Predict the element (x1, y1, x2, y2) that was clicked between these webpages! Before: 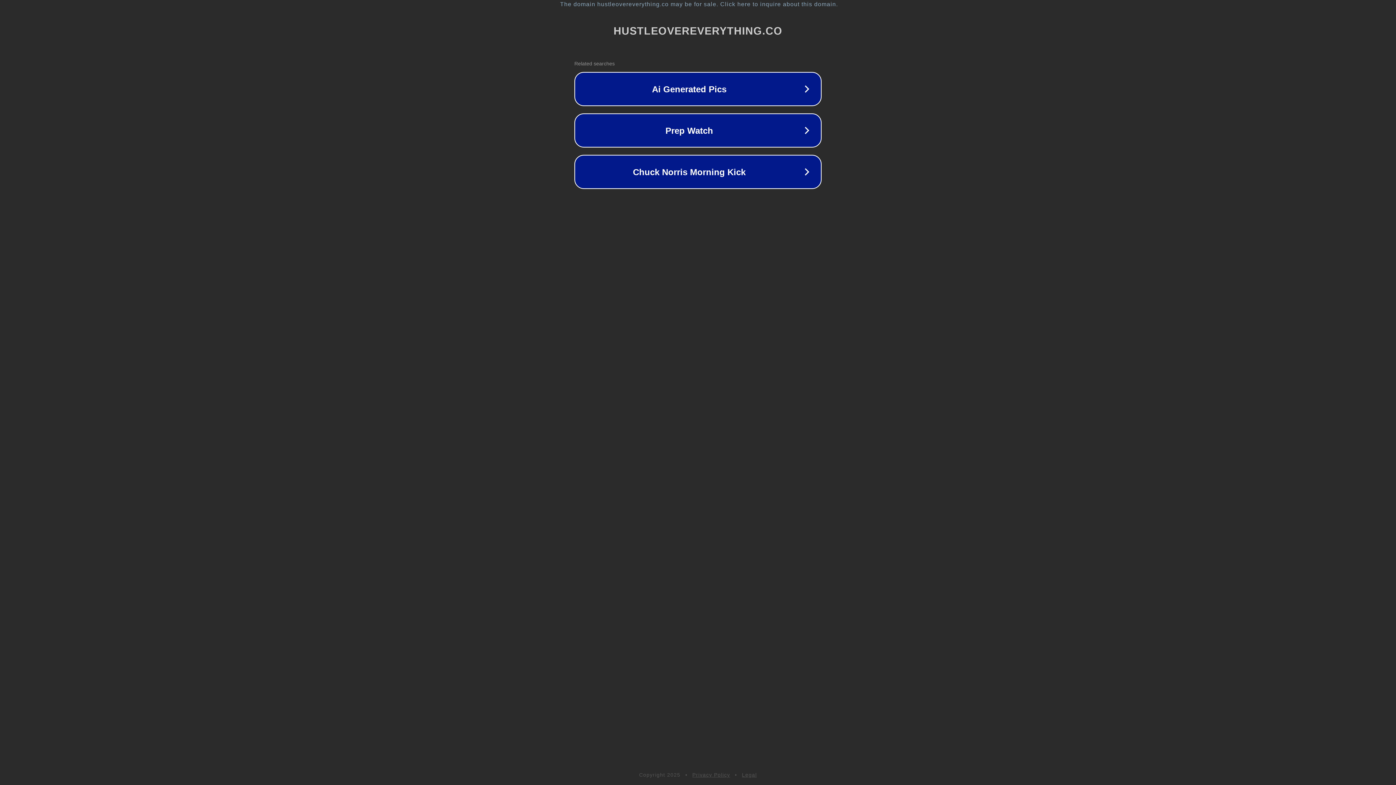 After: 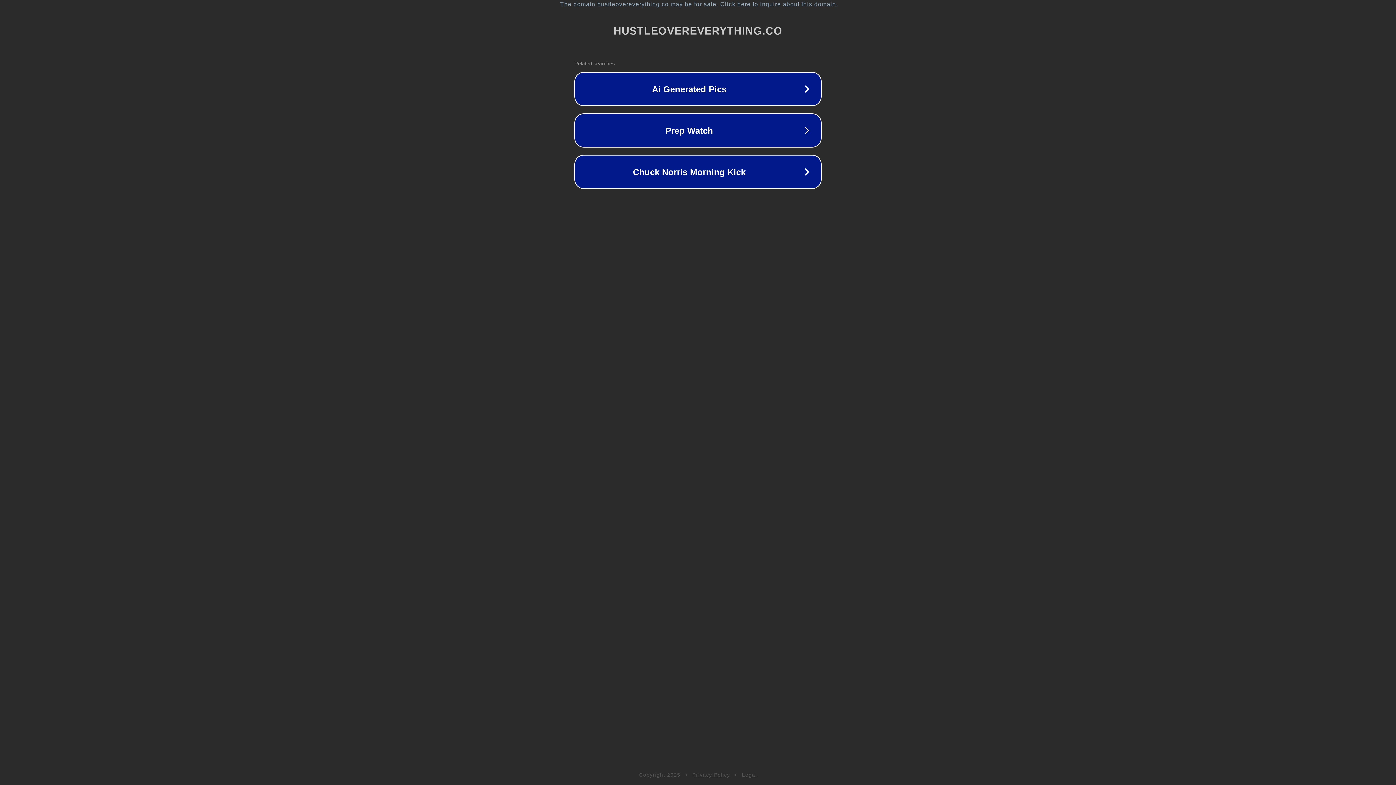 Action: bbox: (692, 772, 730, 778) label: Privacy Policy